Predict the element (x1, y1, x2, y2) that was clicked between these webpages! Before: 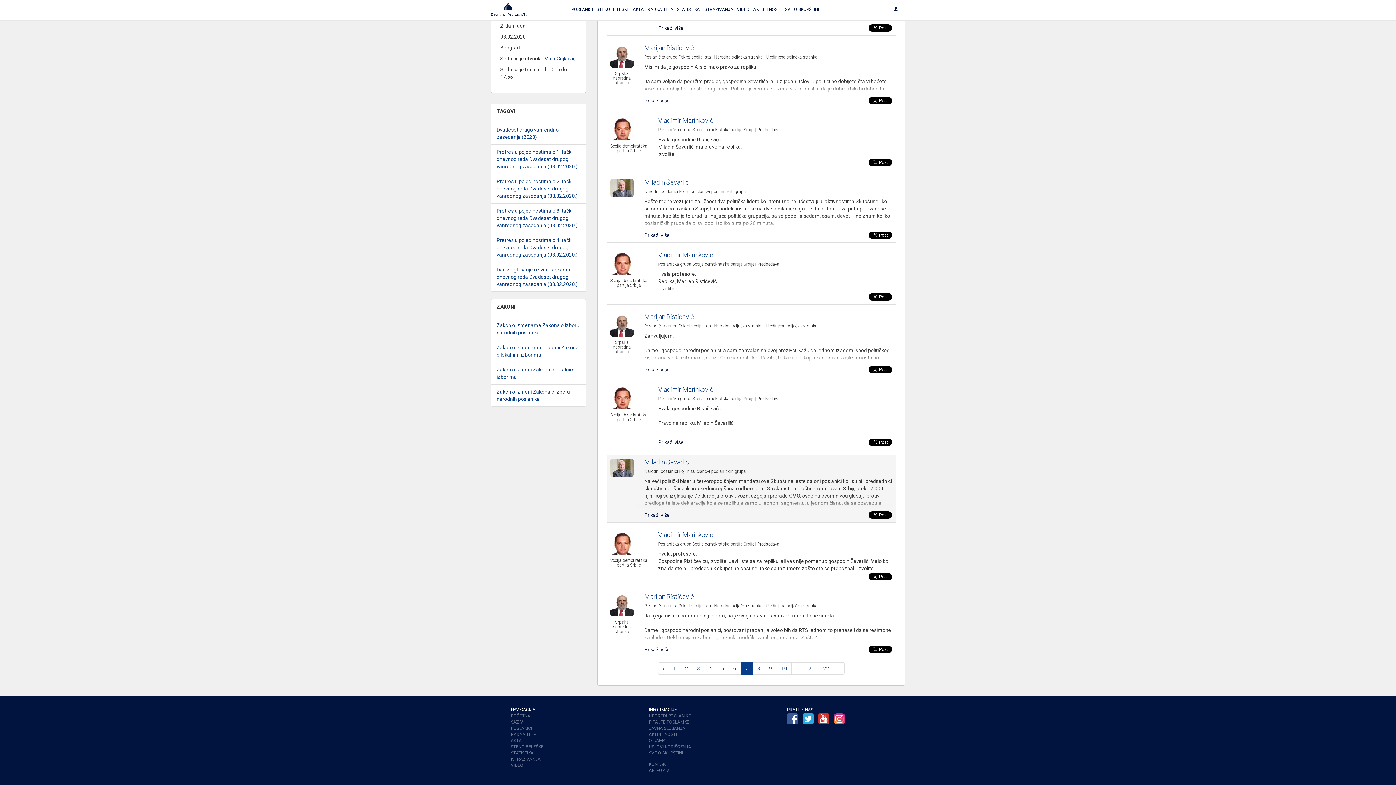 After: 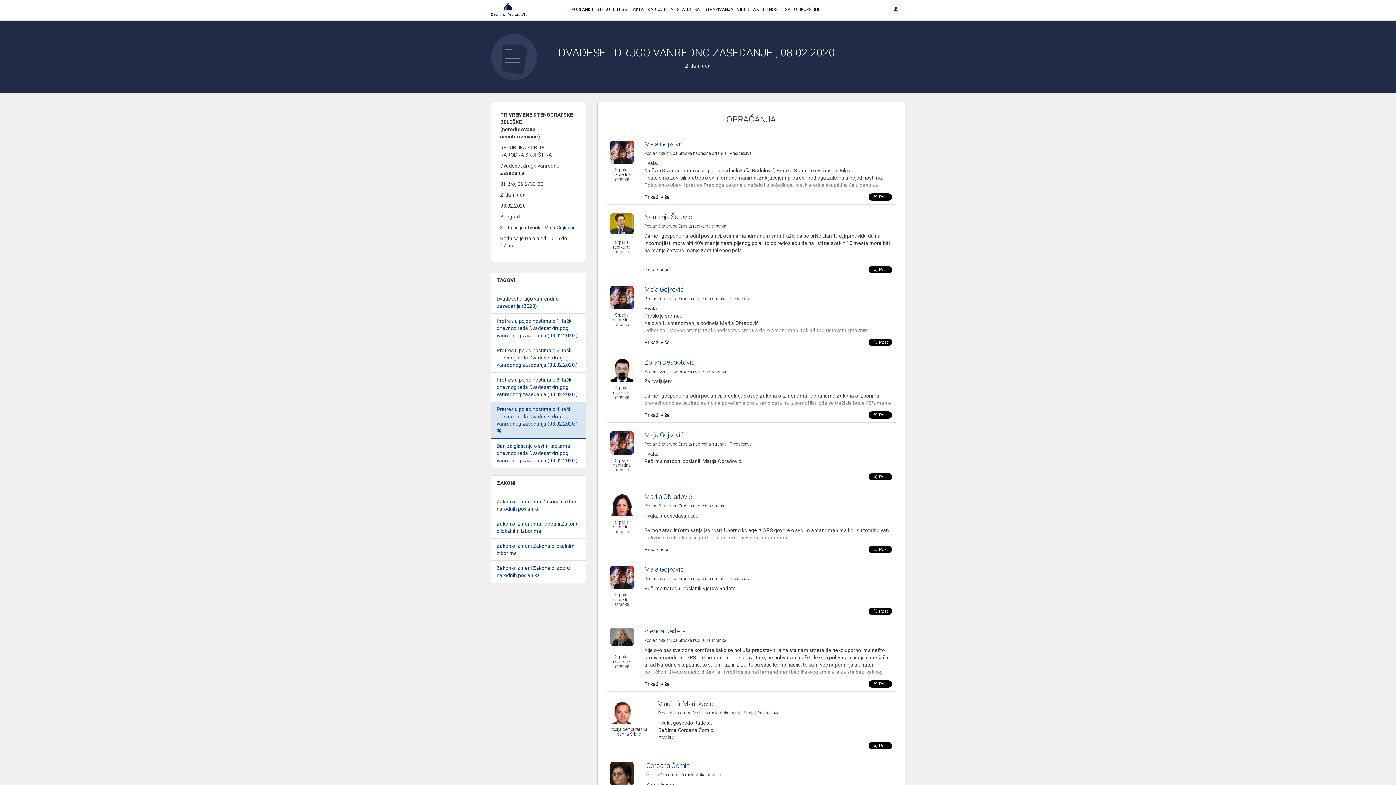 Action: bbox: (496, 237, 577, 257) label: Pretres u pojedinostima o 4. tački dnevnog reda Dvadeset drugog vanrednog zasedanja (08.02.2020.)